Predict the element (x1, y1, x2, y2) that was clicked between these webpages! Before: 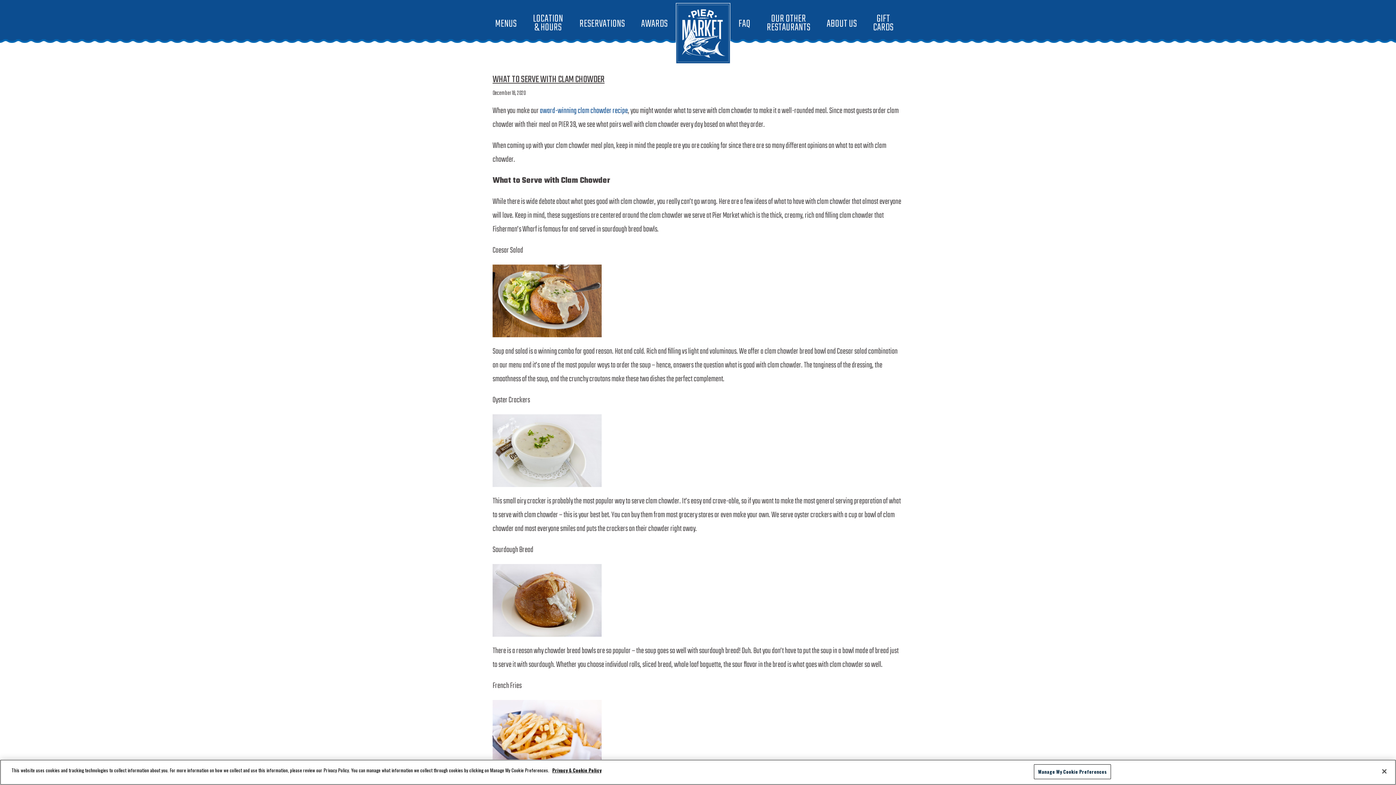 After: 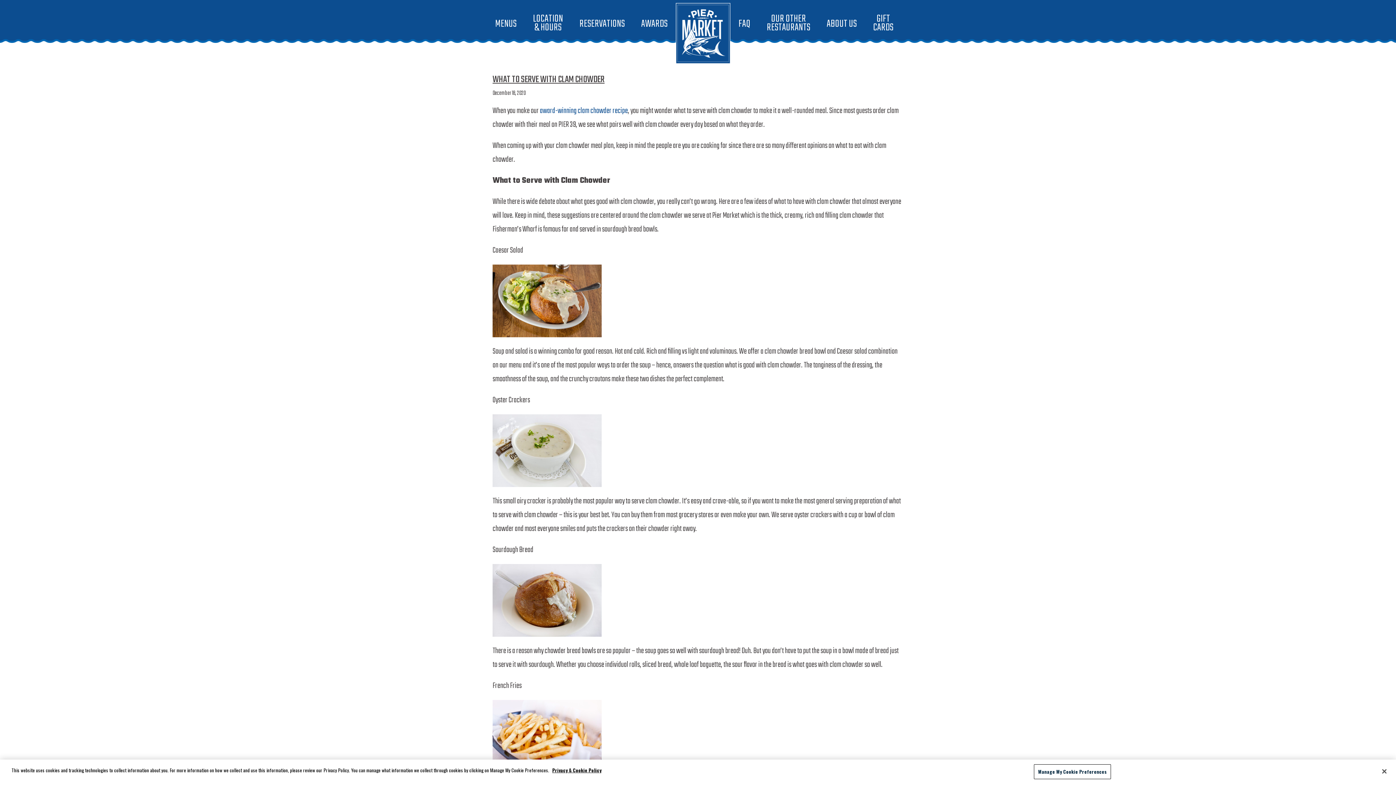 Action: bbox: (865, 14, 901, 32) label: GIFT
CARDS